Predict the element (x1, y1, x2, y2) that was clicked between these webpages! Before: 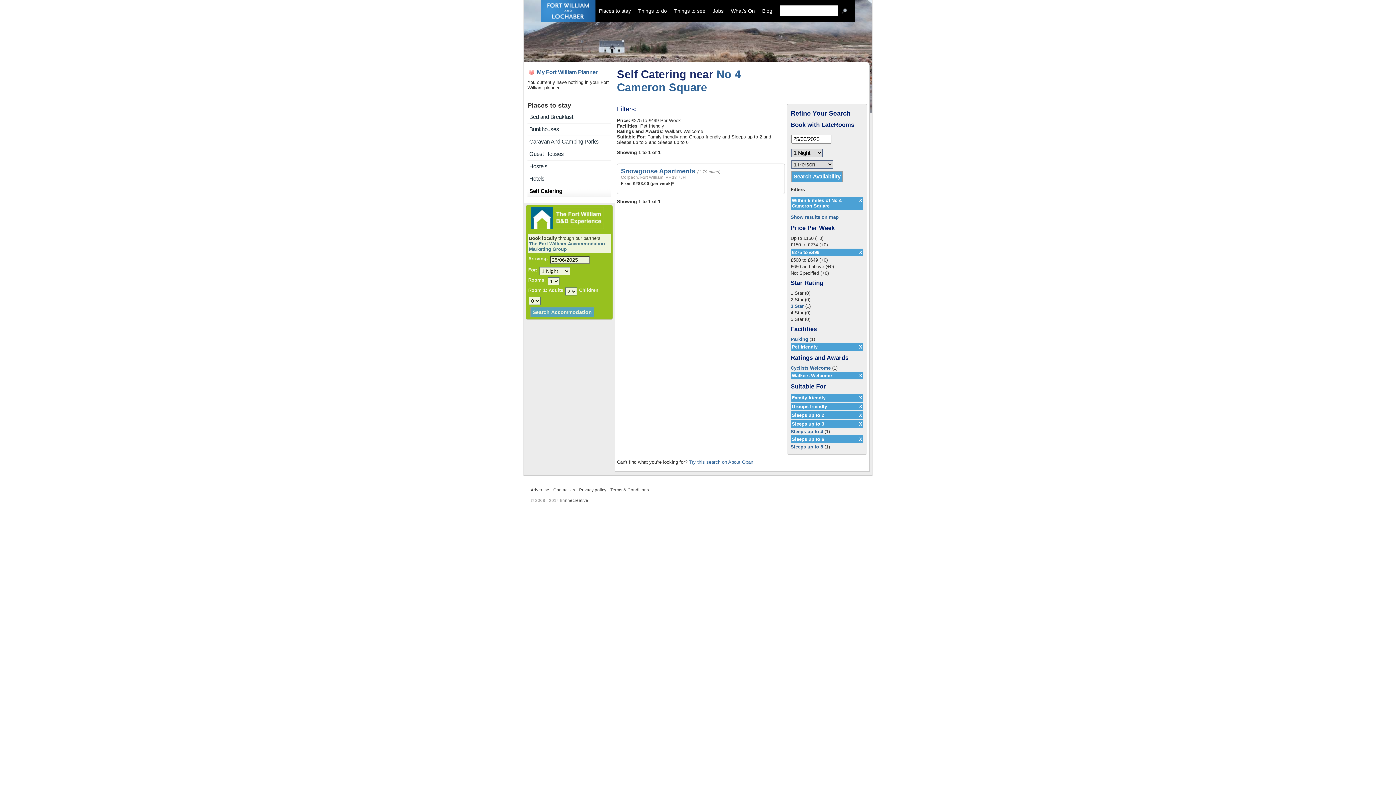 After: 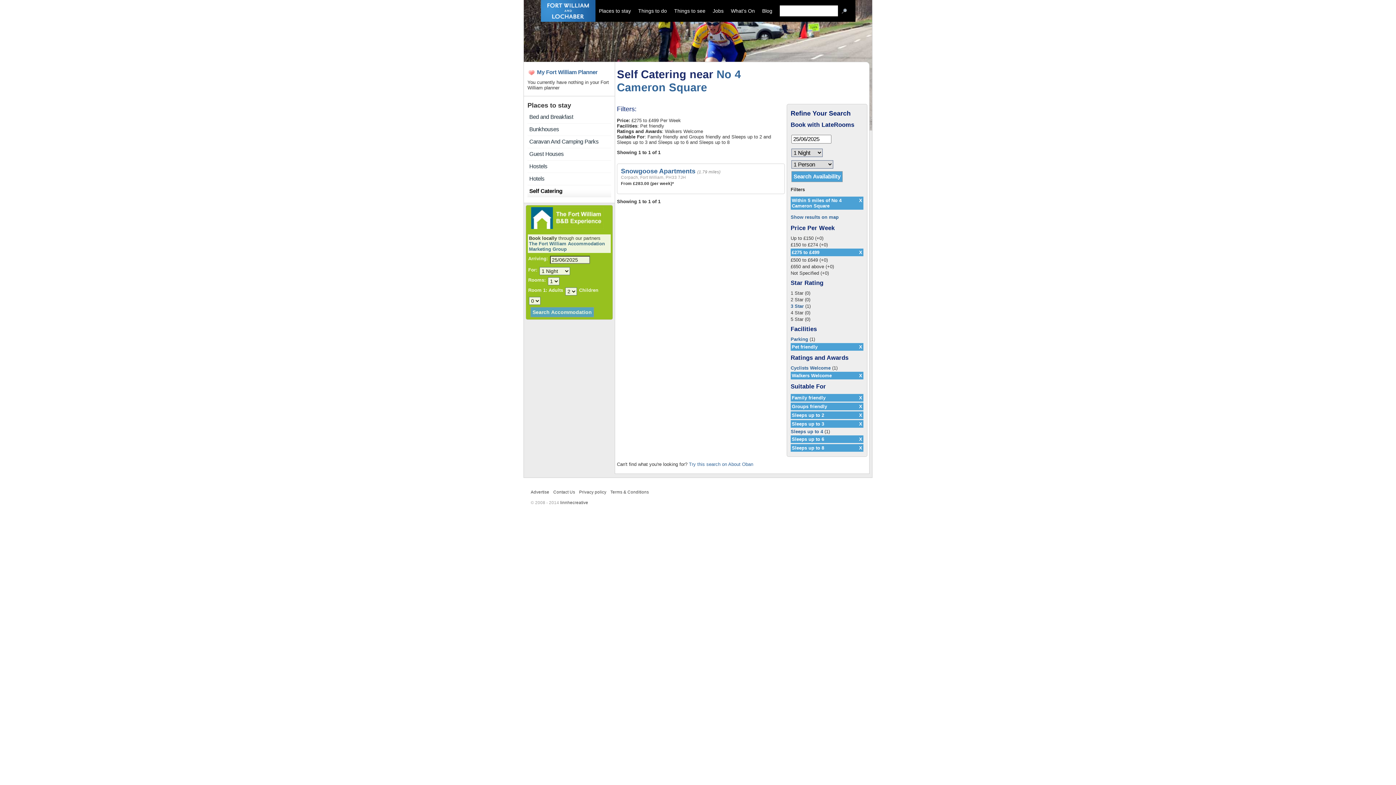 Action: label: Sleeps up to 8 bbox: (790, 444, 823, 449)